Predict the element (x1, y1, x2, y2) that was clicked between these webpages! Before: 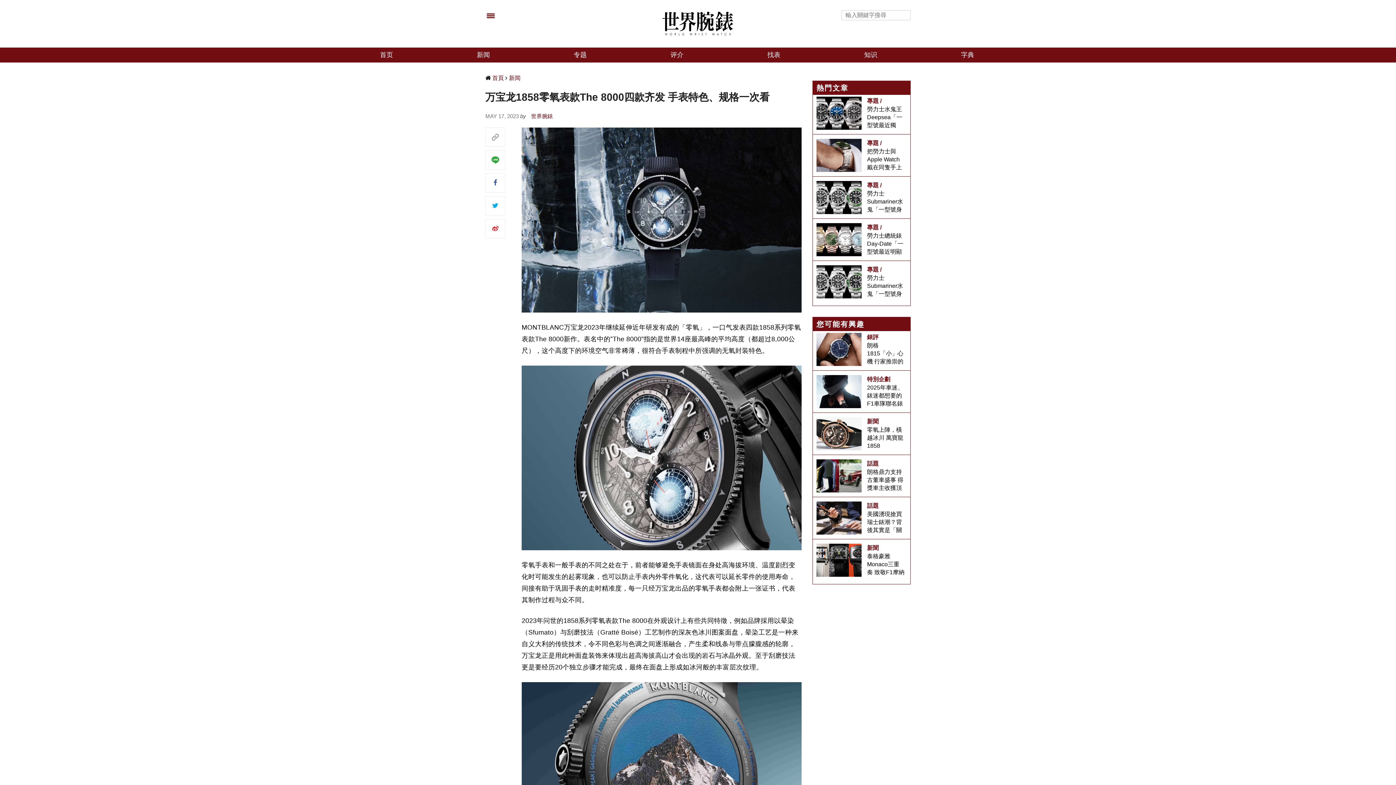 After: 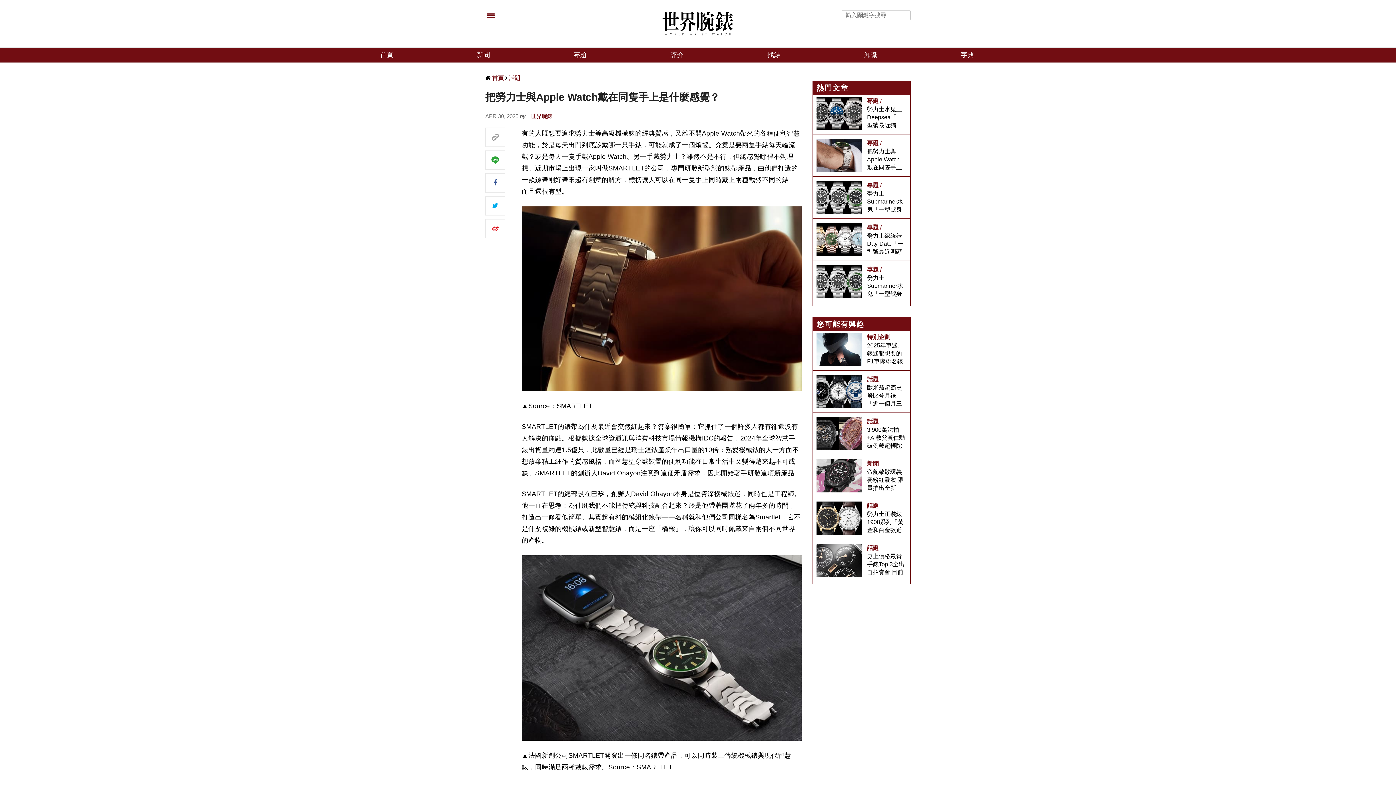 Action: bbox: (816, 151, 861, 158) label: 把勞力士與Apple Watch戴在同隻手上是什麼感覺？